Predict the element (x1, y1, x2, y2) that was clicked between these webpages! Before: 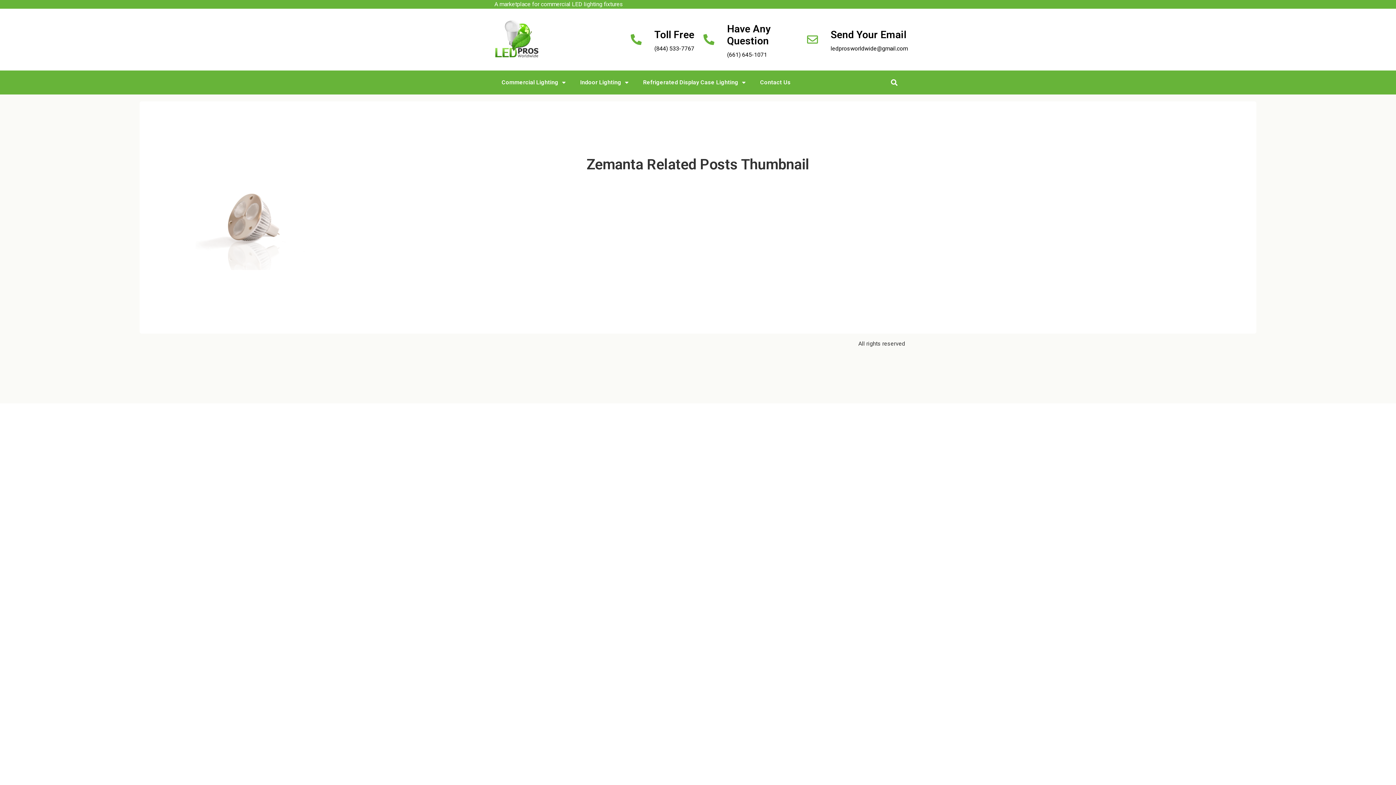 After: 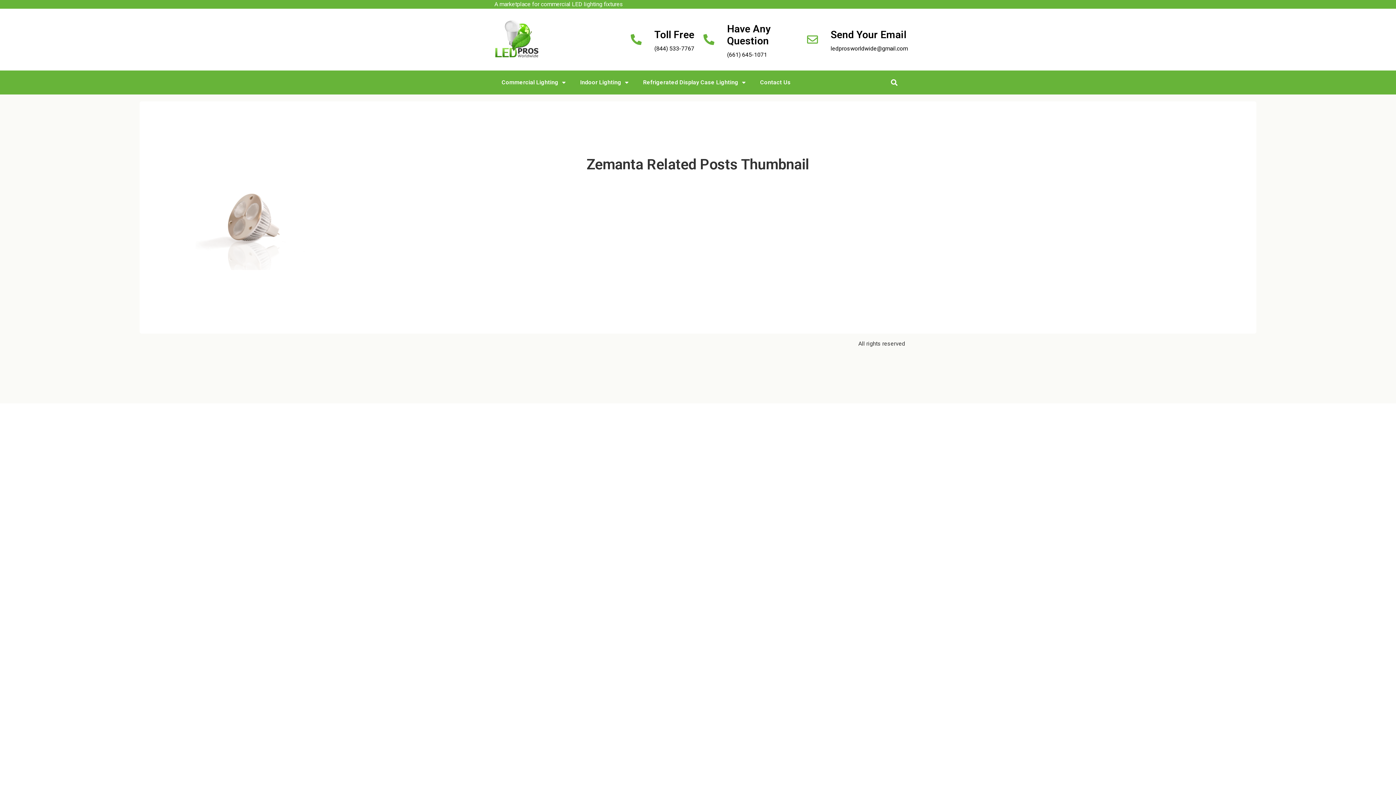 Action: label: Have Any Question bbox: (727, 22, 770, 46)